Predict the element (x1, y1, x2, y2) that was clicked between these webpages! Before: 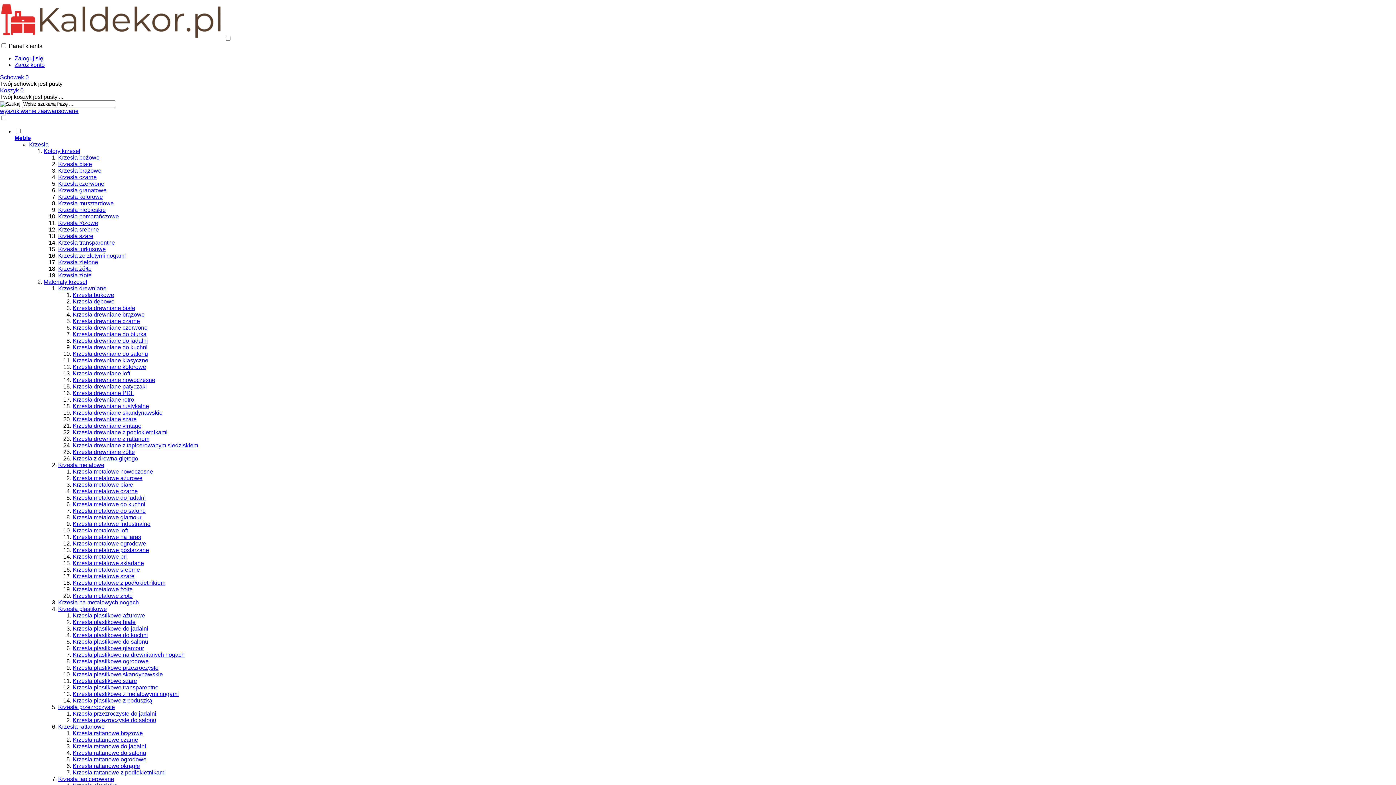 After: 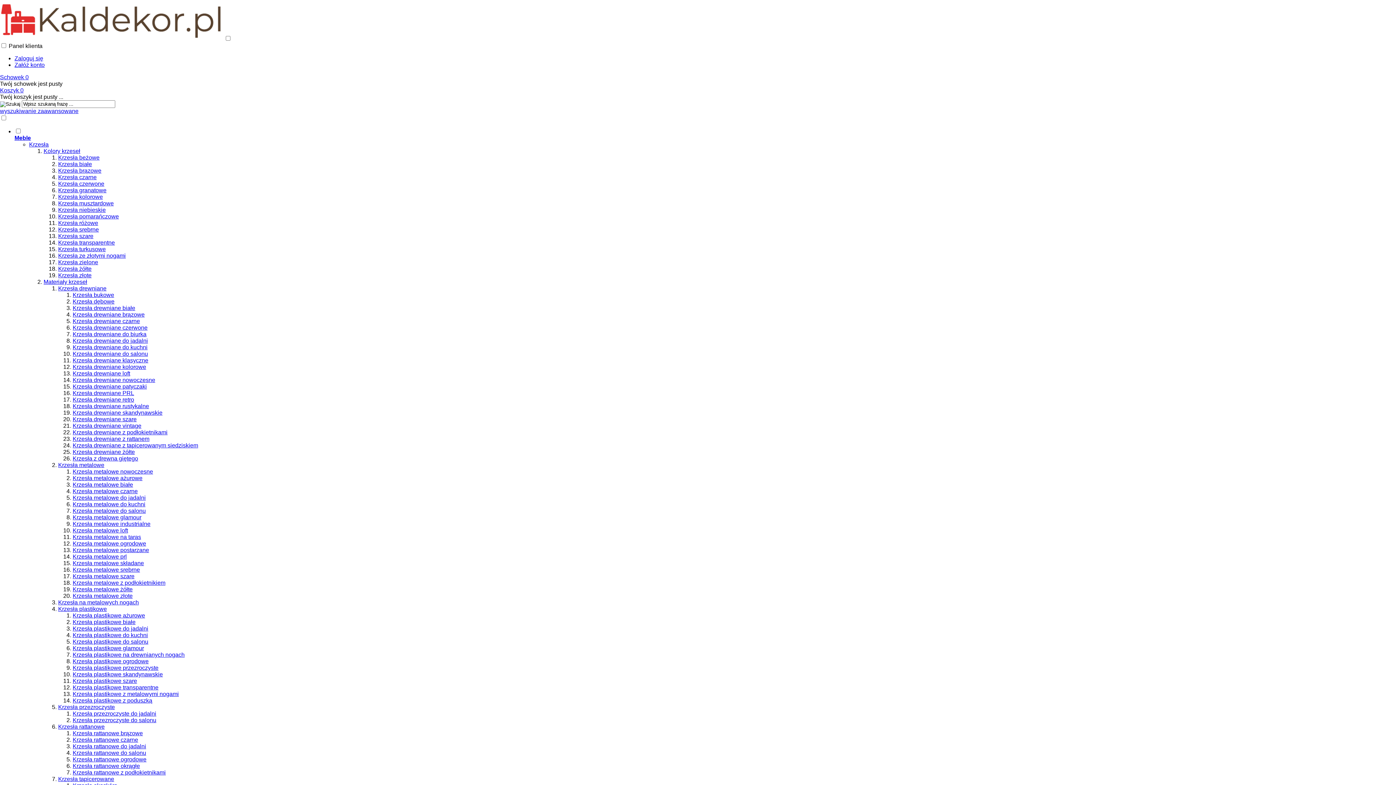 Action: label: Krzesła metalowe składane bbox: (72, 560, 144, 566)